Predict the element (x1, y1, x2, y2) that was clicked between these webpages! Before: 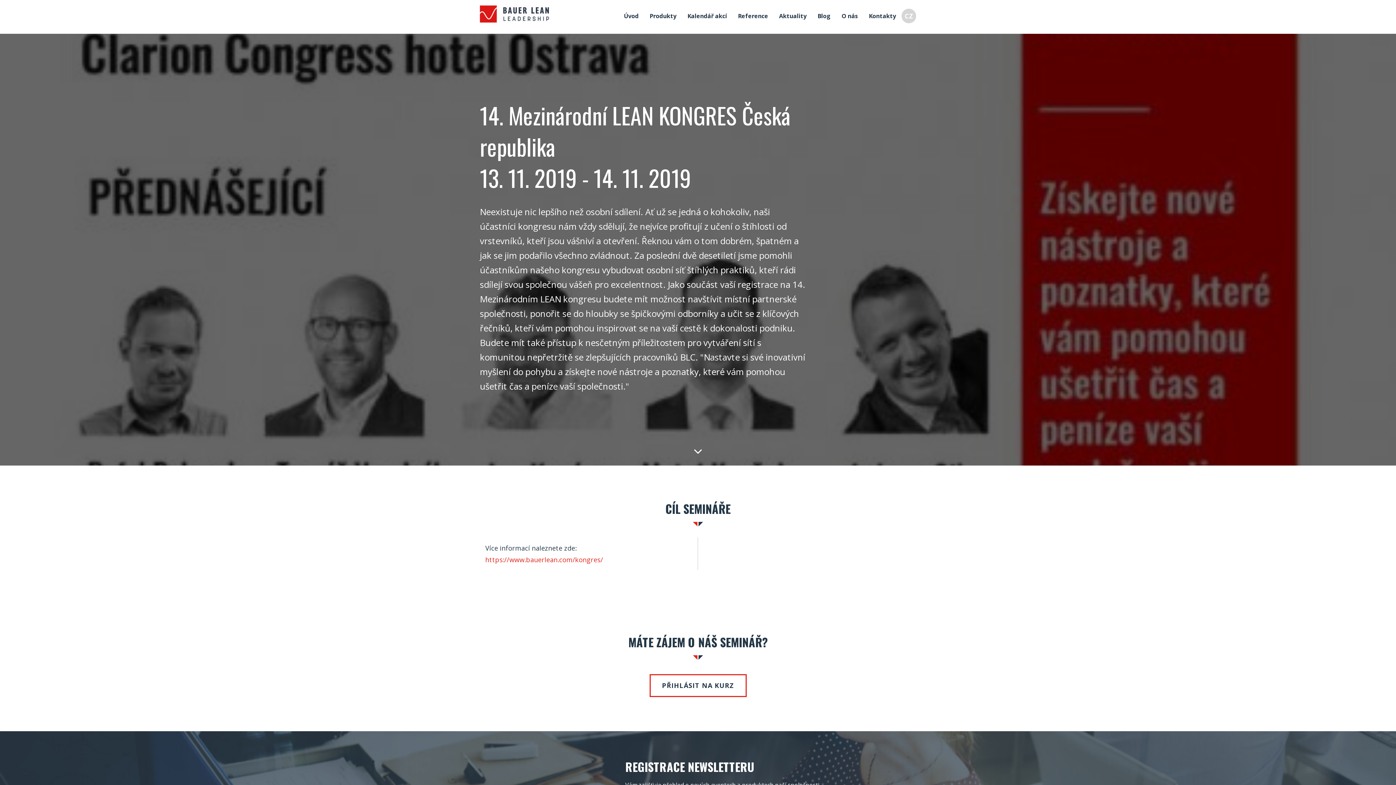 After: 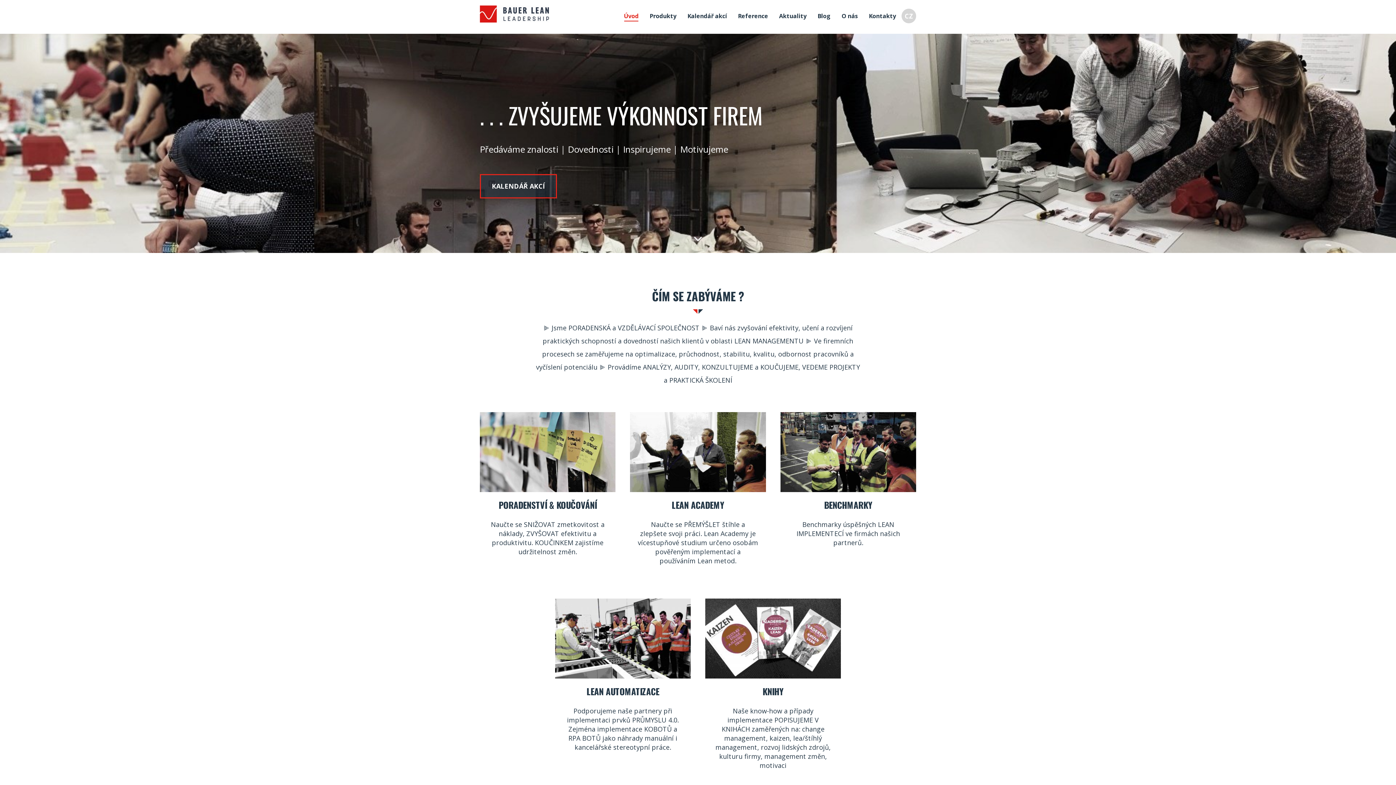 Action: bbox: (480, 5, 549, 23)